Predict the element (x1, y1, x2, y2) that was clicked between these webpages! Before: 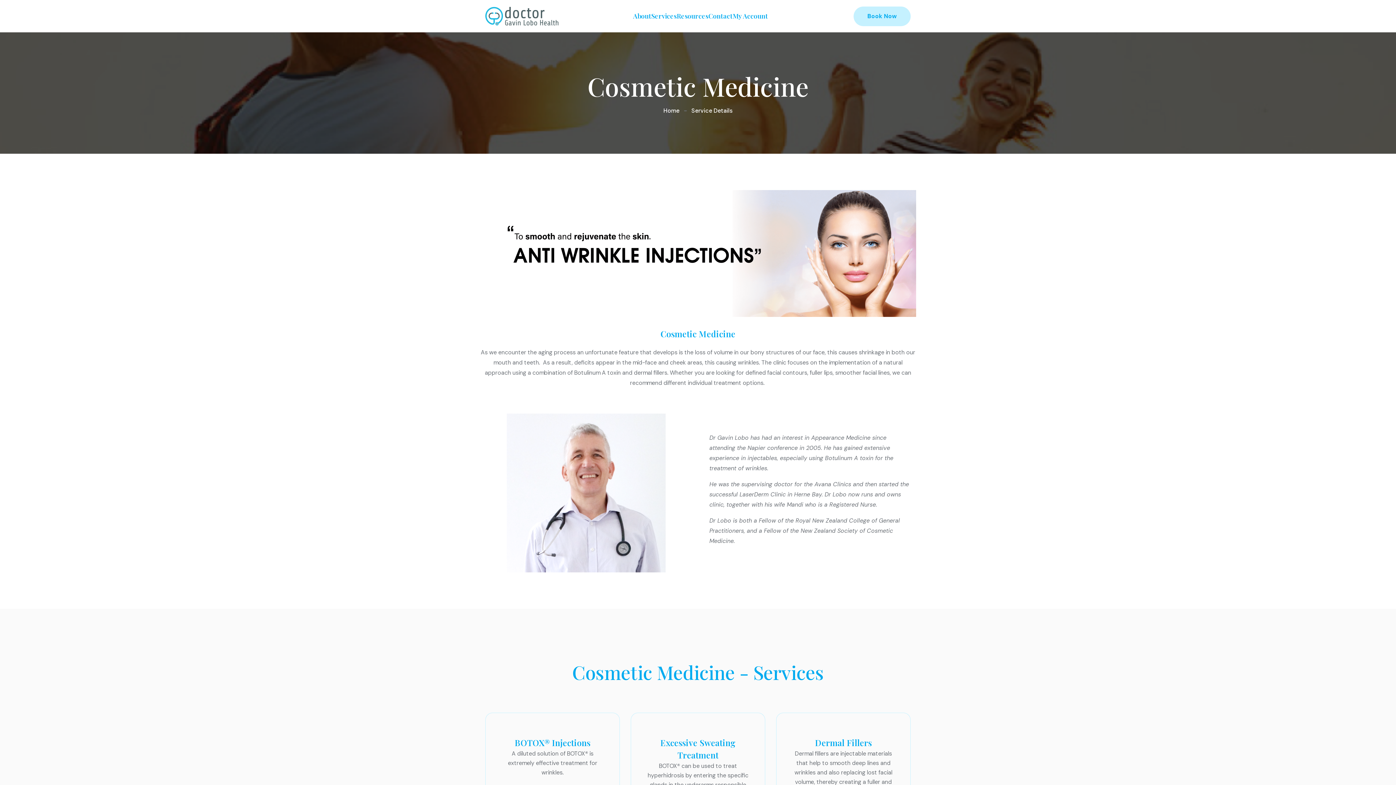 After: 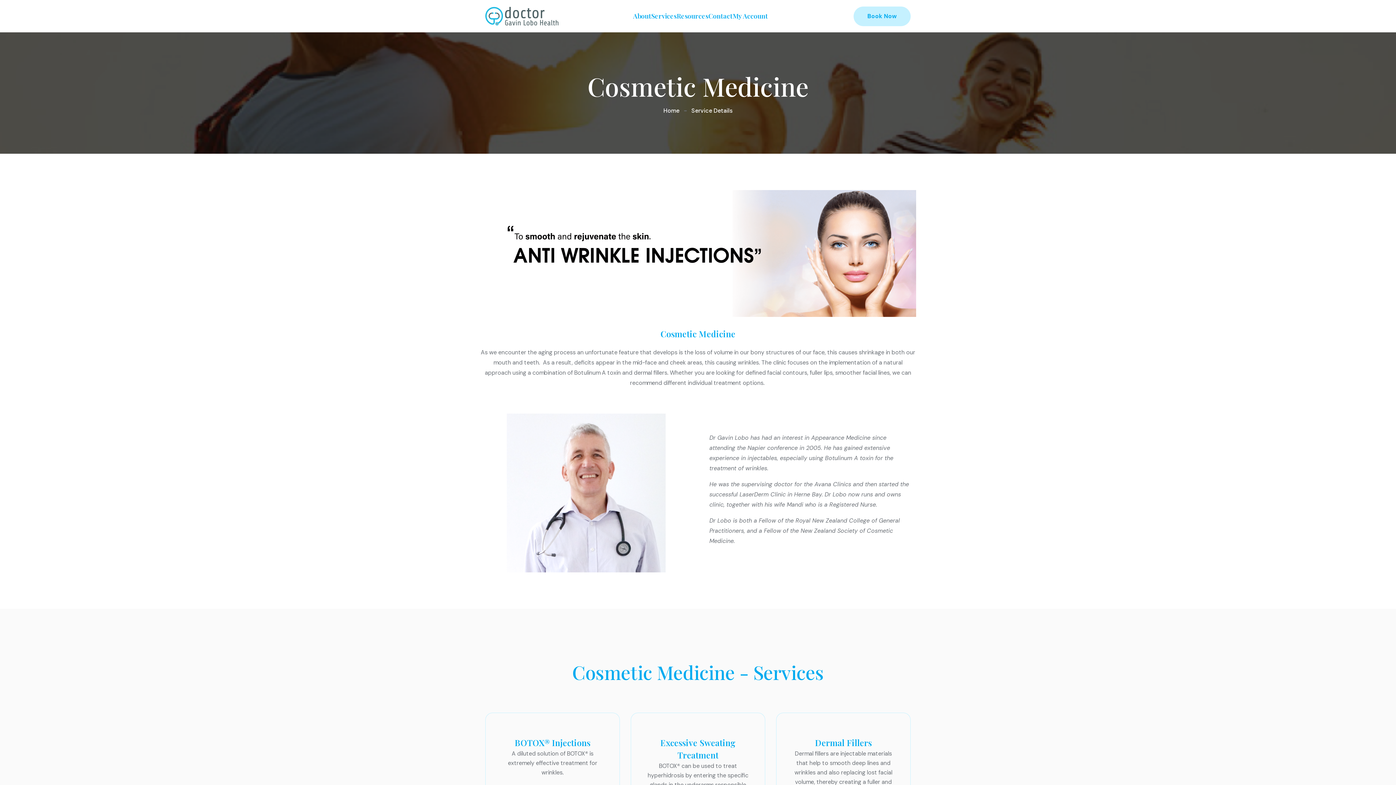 Action: bbox: (514, 737, 590, 749) label: BOTOX® Injections